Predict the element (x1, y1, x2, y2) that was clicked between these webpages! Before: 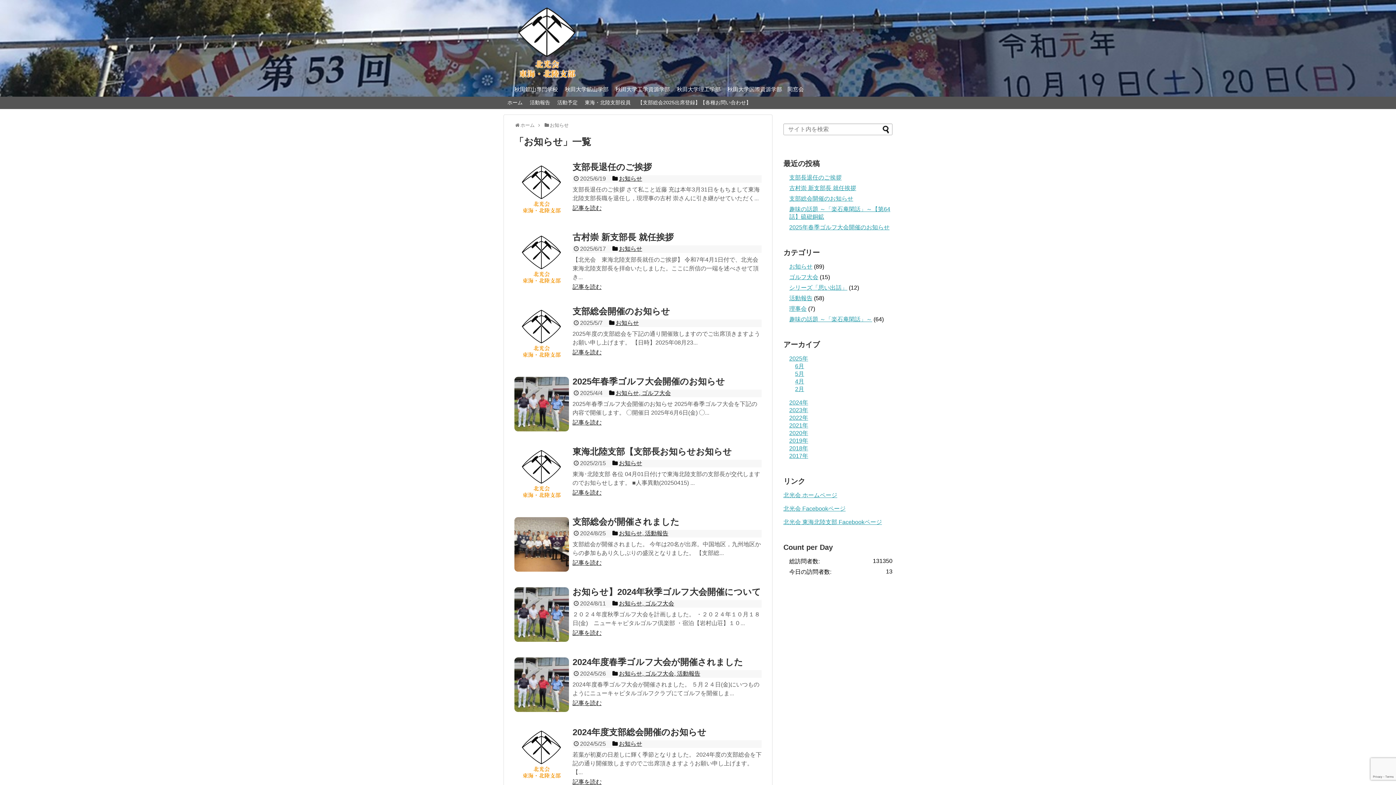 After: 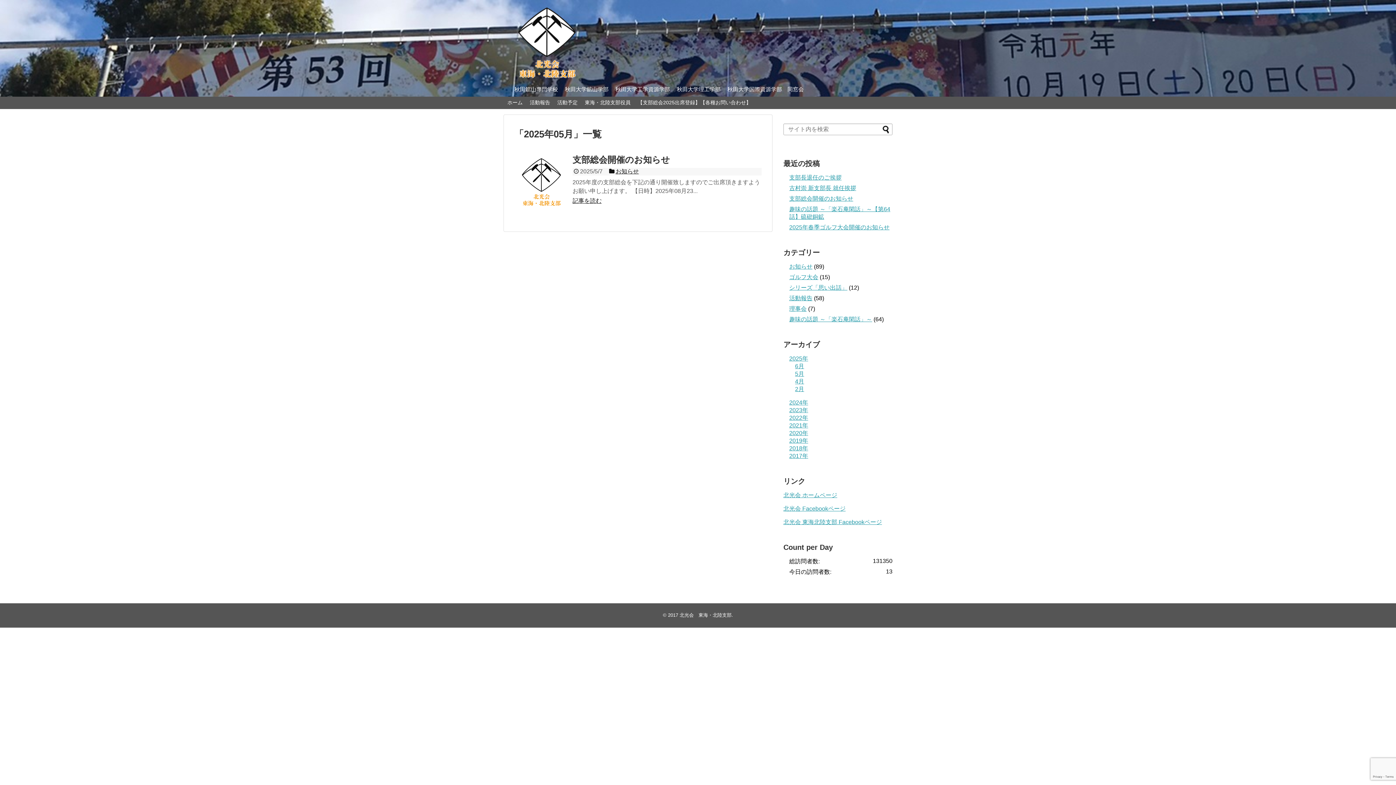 Action: label: 5月 bbox: (795, 370, 804, 377)